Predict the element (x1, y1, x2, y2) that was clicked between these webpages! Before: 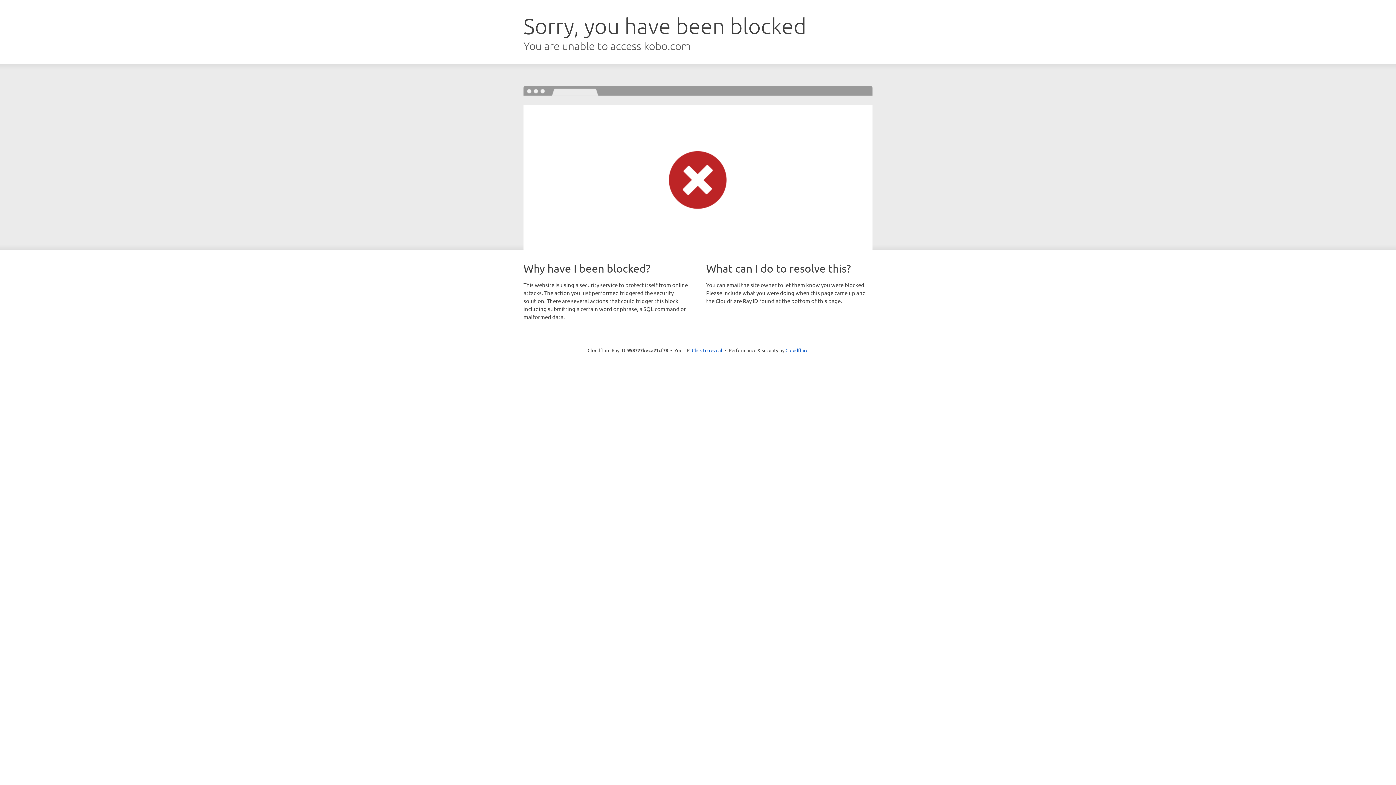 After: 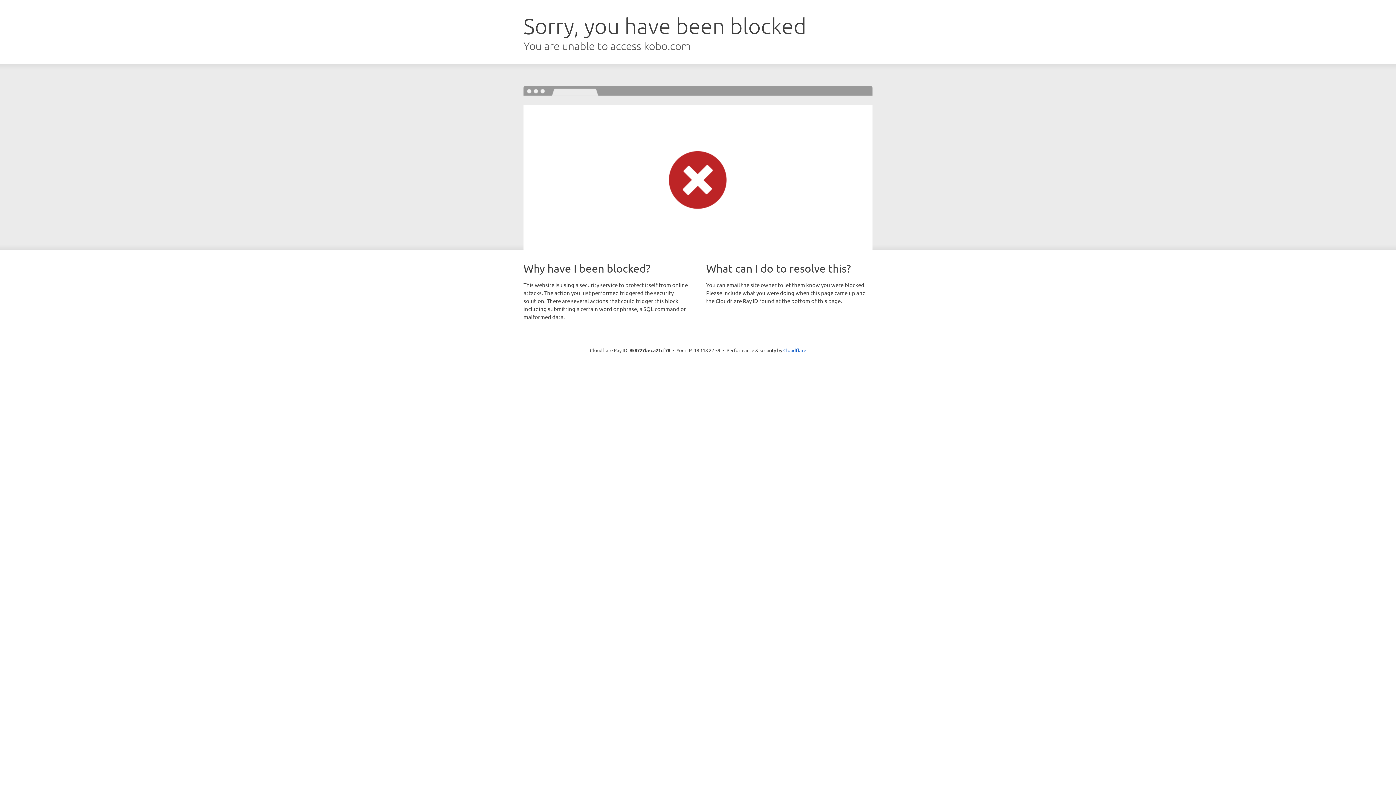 Action: label: Click to reveal bbox: (692, 346, 722, 353)